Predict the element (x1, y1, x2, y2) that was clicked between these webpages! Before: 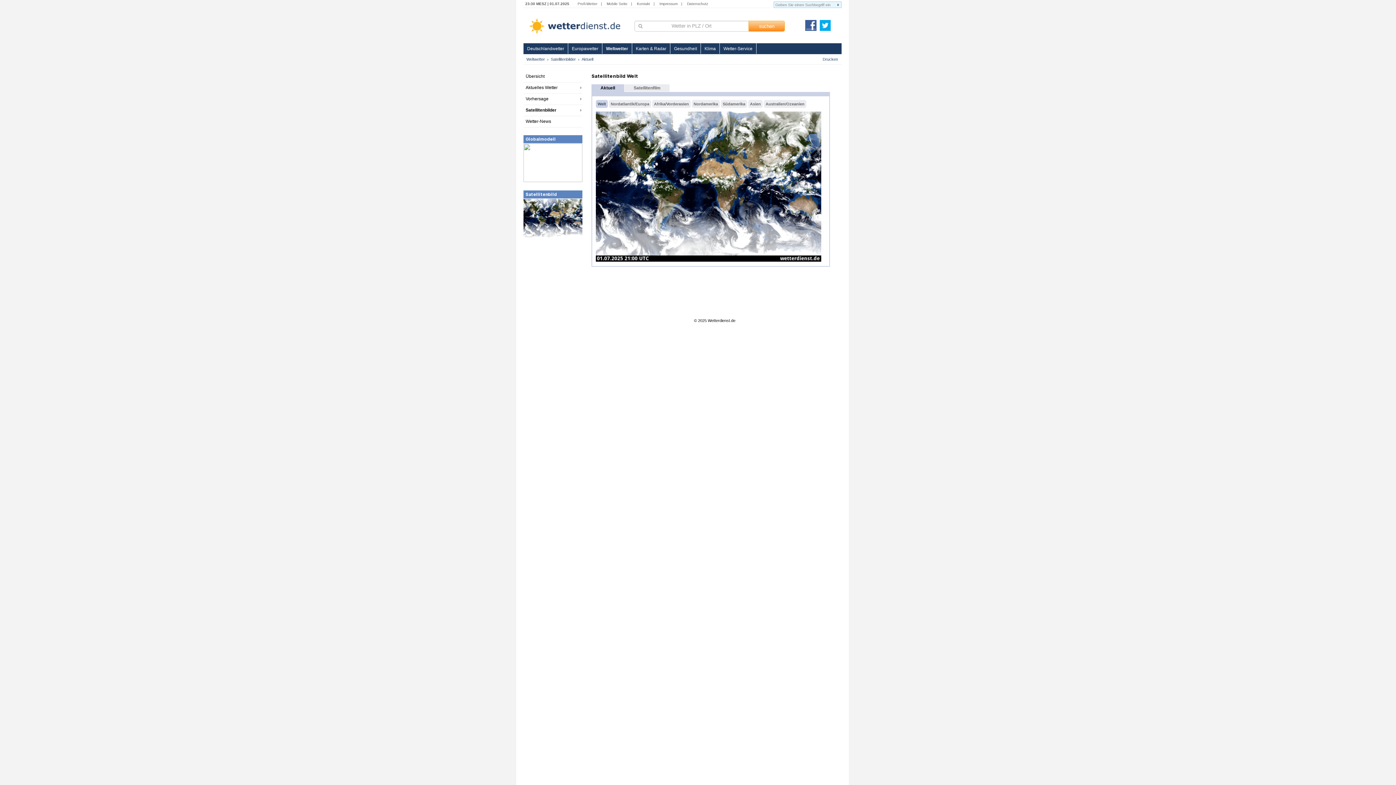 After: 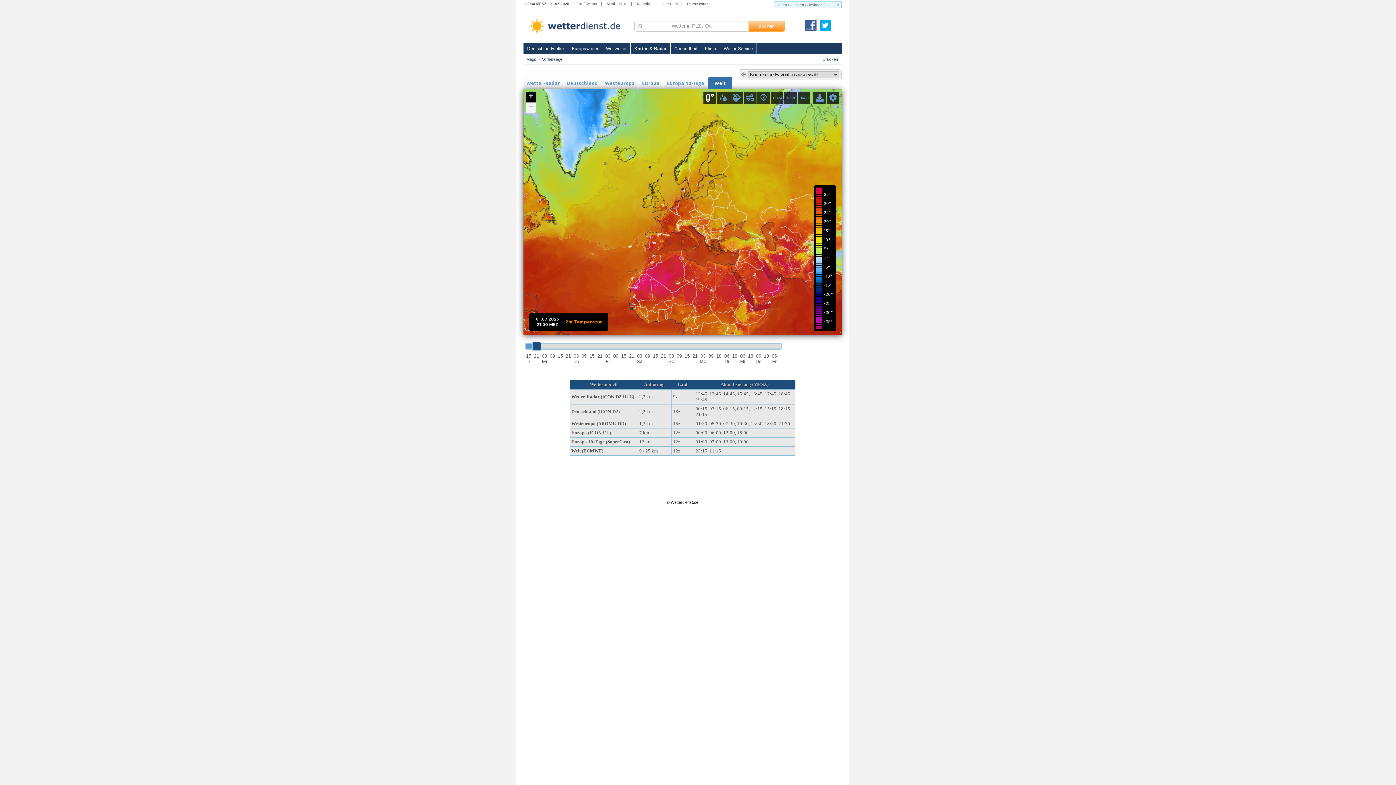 Action: bbox: (523, 178, 582, 182)